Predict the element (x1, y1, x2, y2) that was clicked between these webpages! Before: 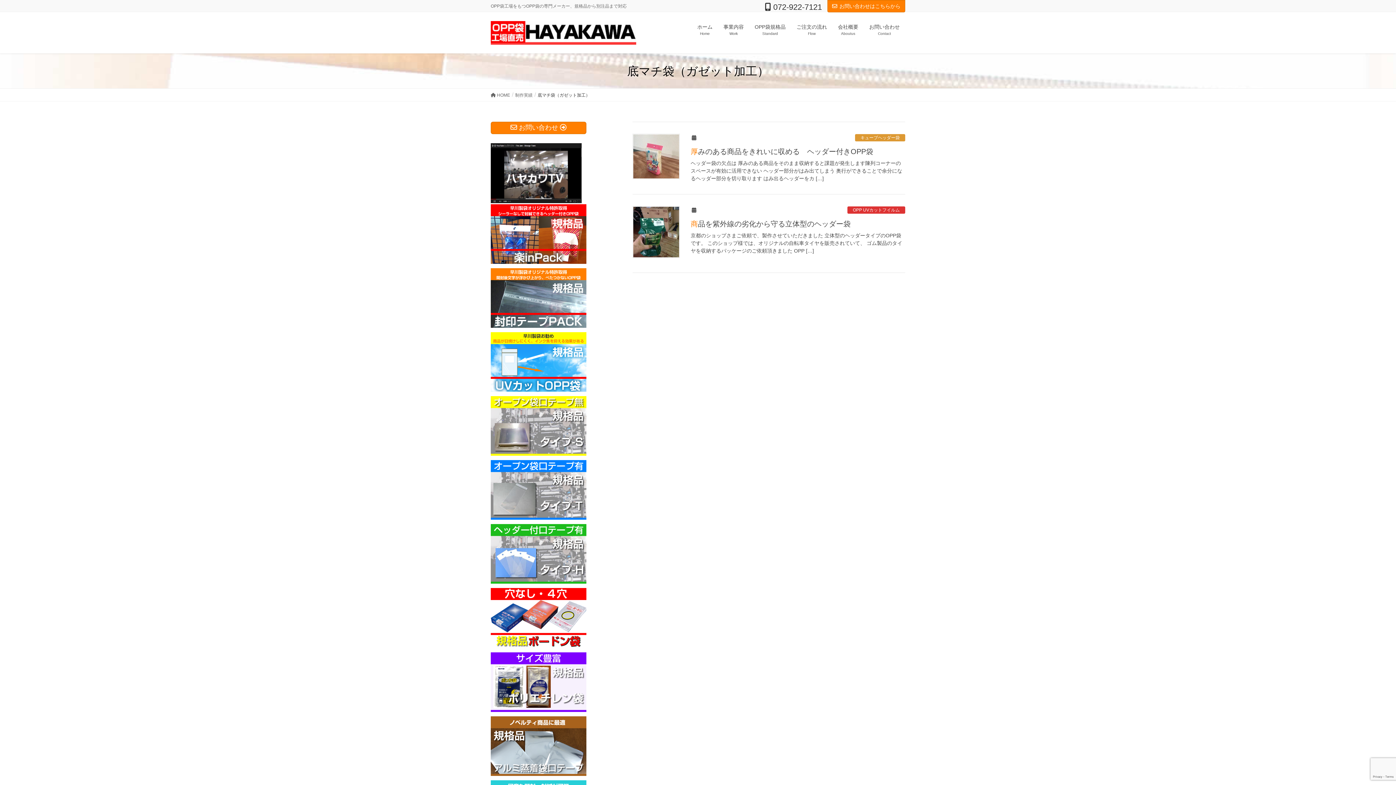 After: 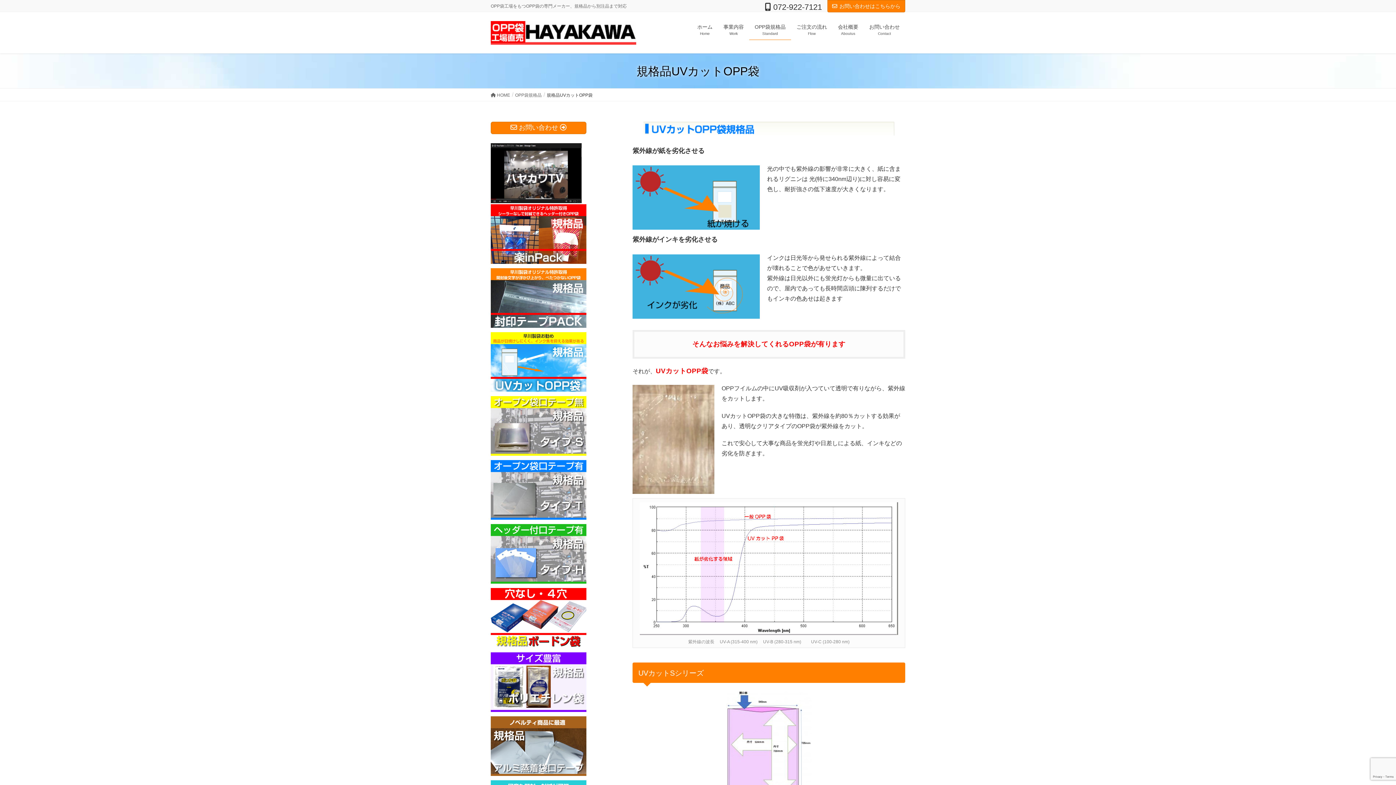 Action: bbox: (490, 332, 586, 391)